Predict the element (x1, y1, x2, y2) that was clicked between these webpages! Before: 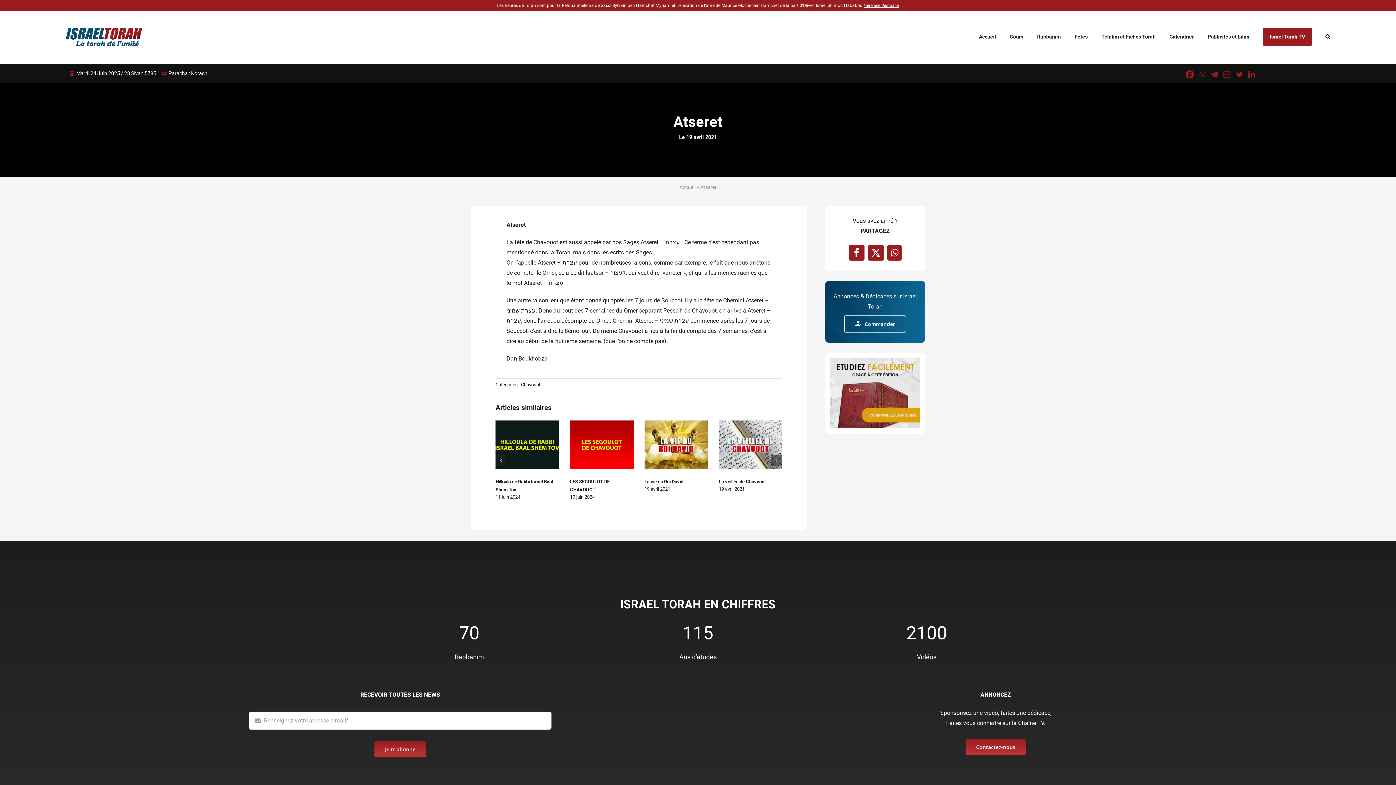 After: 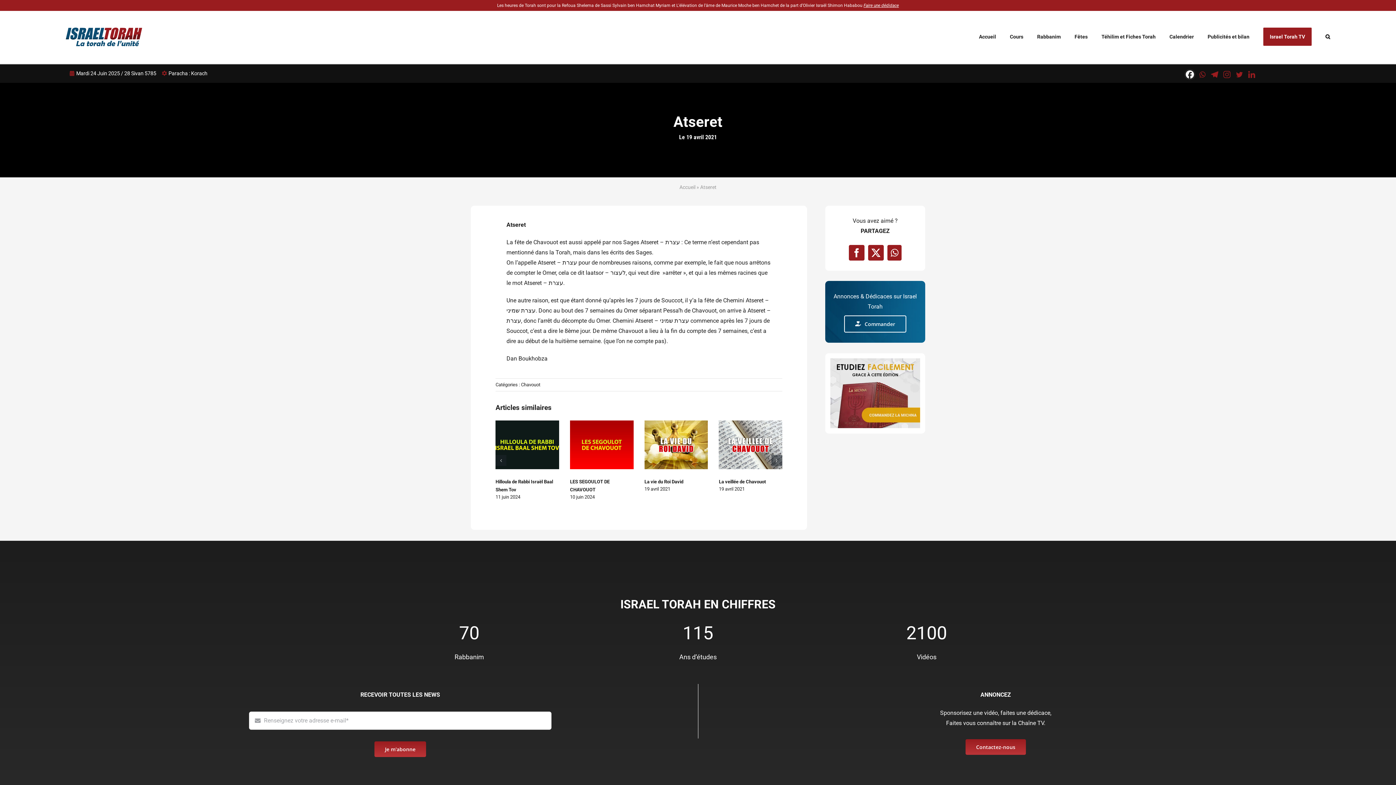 Action: label: Facebook bbox: (1184, 68, 1195, 79)